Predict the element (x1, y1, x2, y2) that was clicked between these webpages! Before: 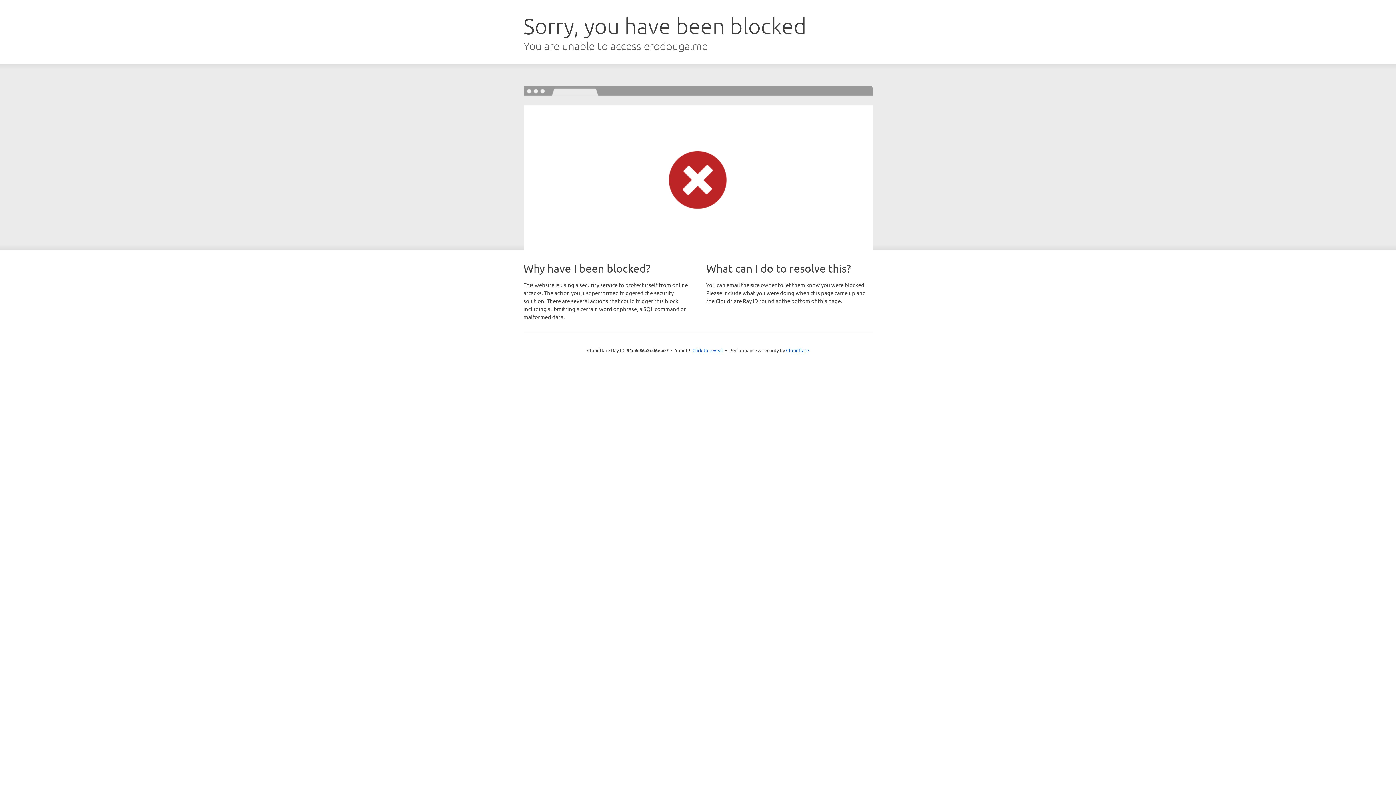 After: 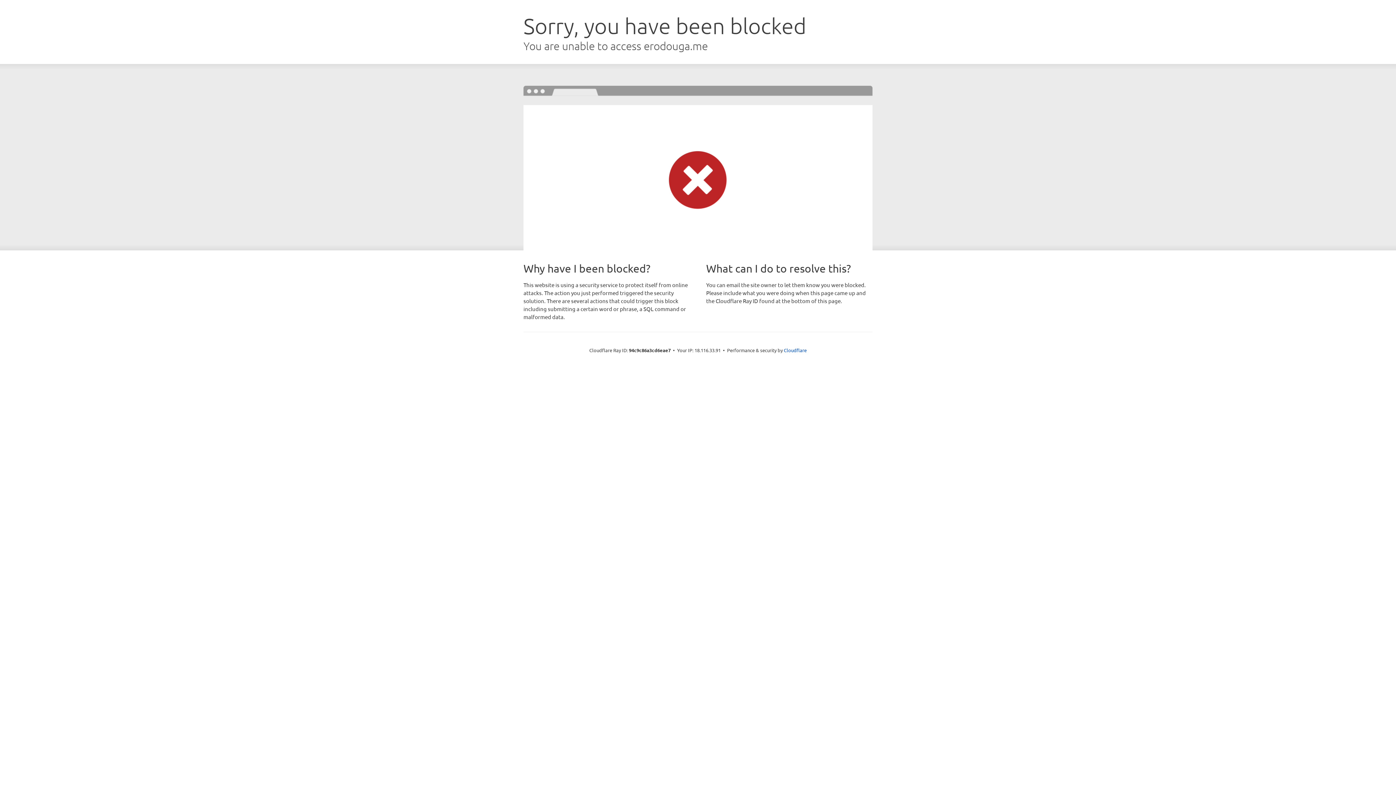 Action: label: Click to reveal bbox: (692, 346, 723, 353)